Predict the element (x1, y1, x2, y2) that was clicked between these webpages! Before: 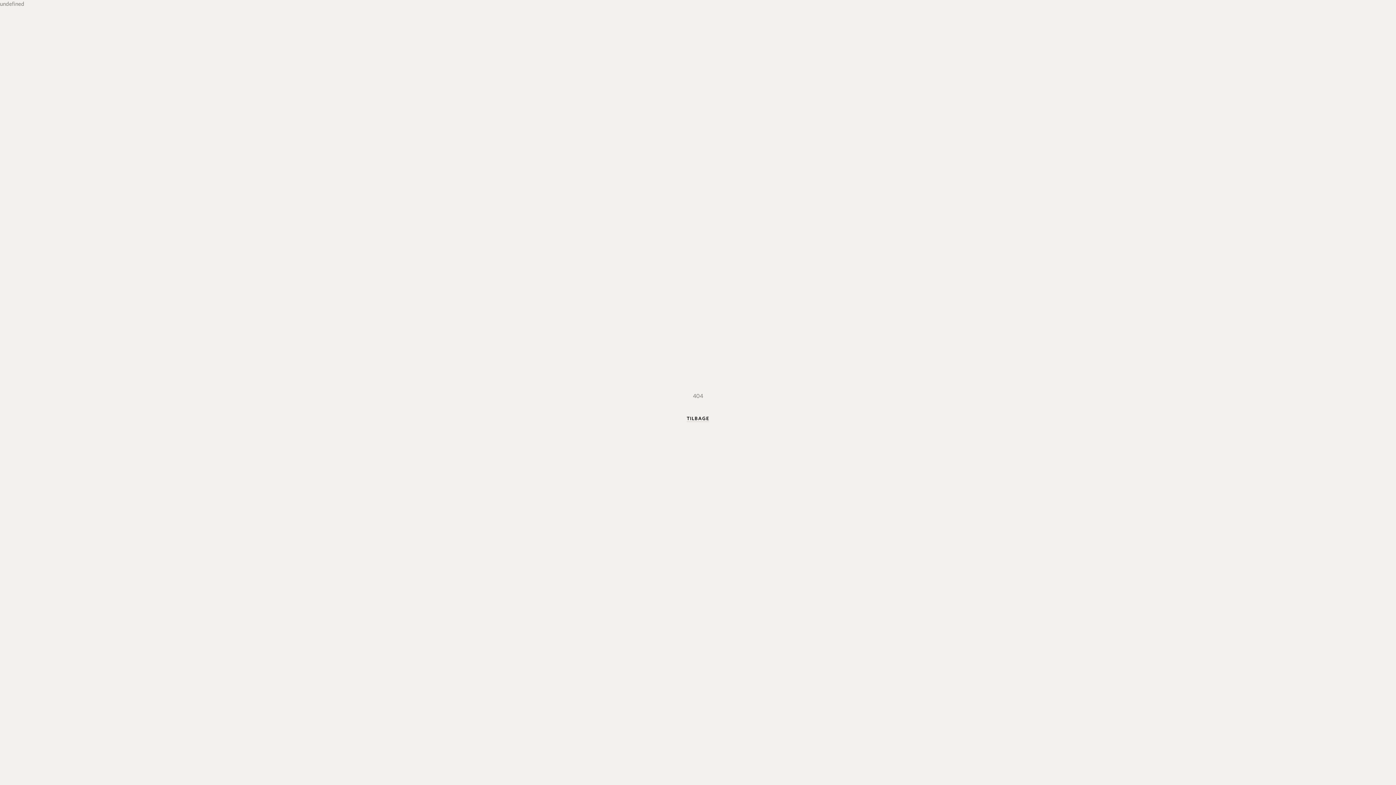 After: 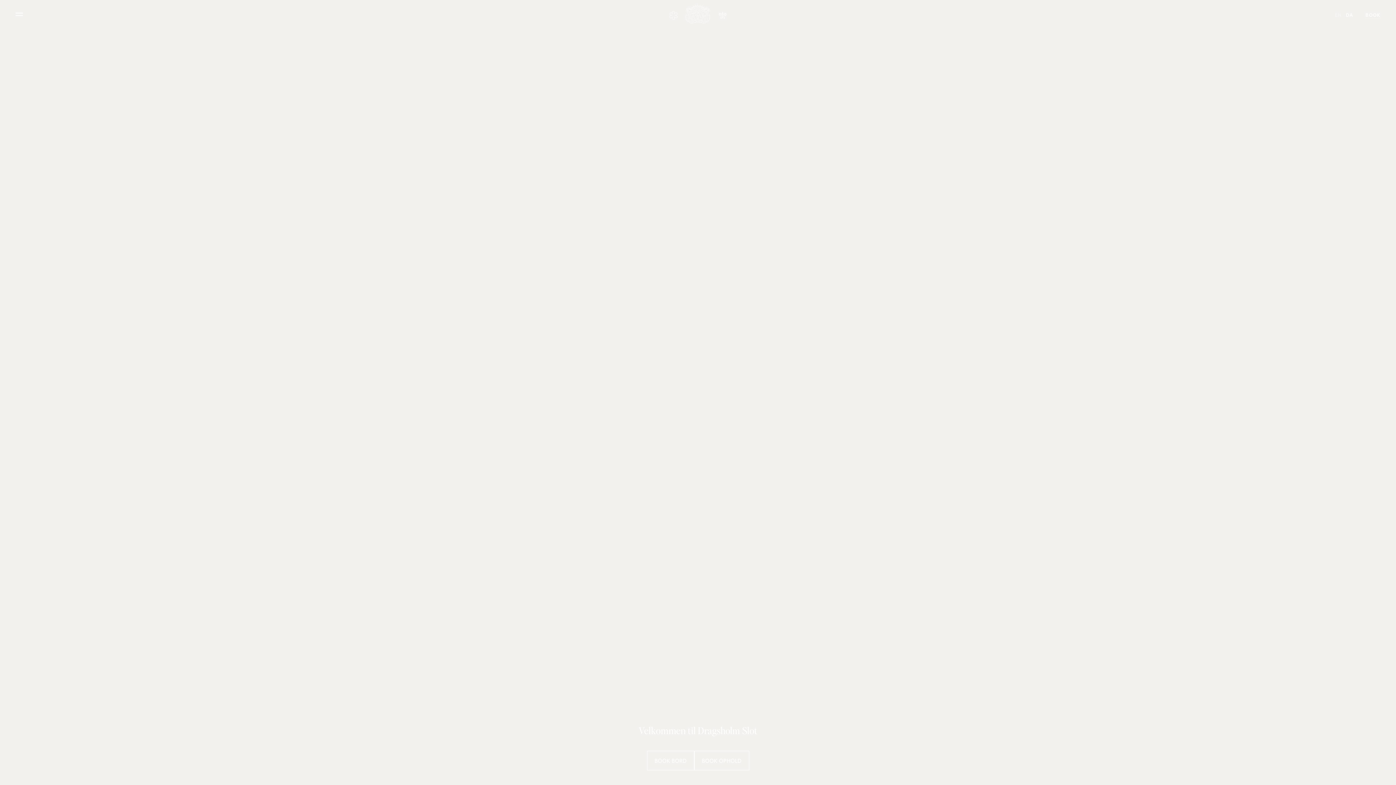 Action: bbox: (686, 414, 709, 422) label: TILBAGE